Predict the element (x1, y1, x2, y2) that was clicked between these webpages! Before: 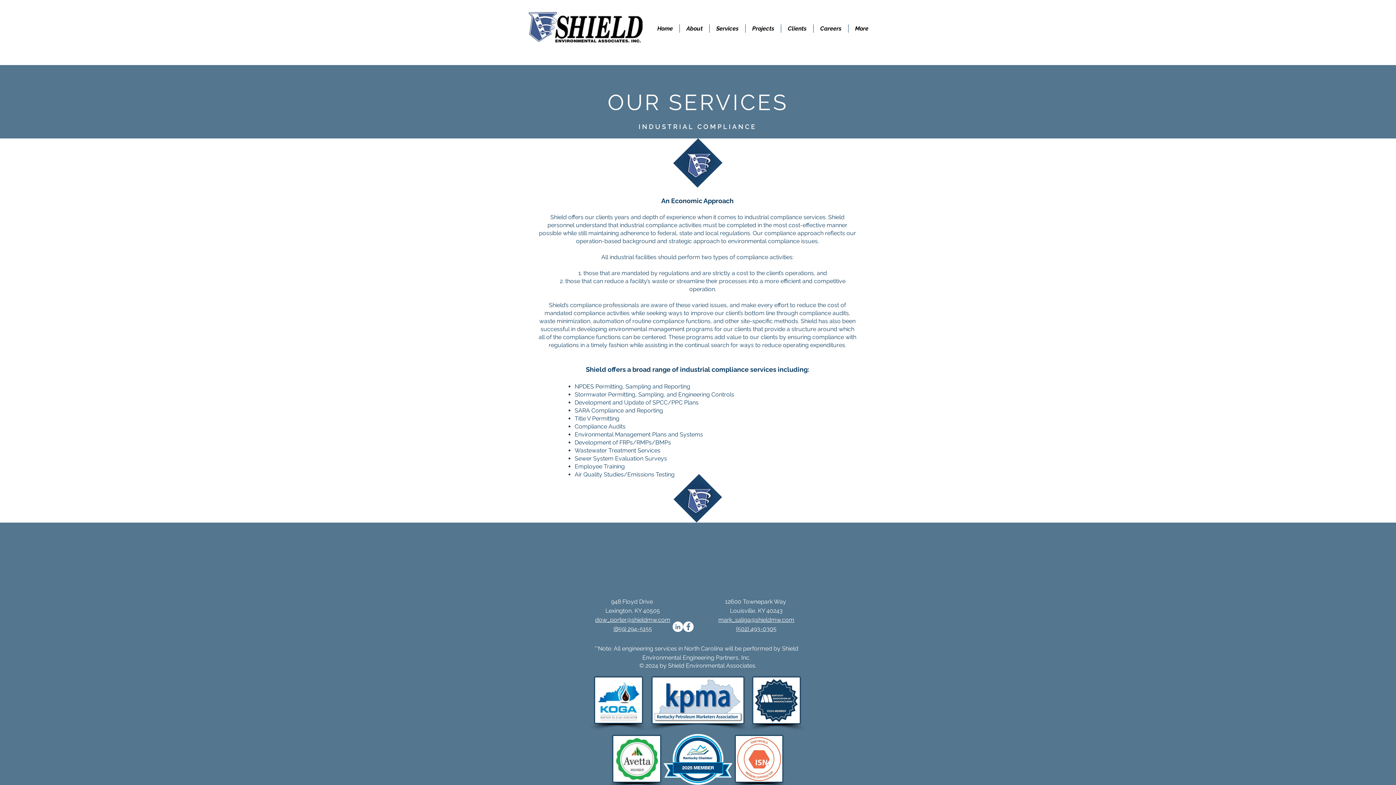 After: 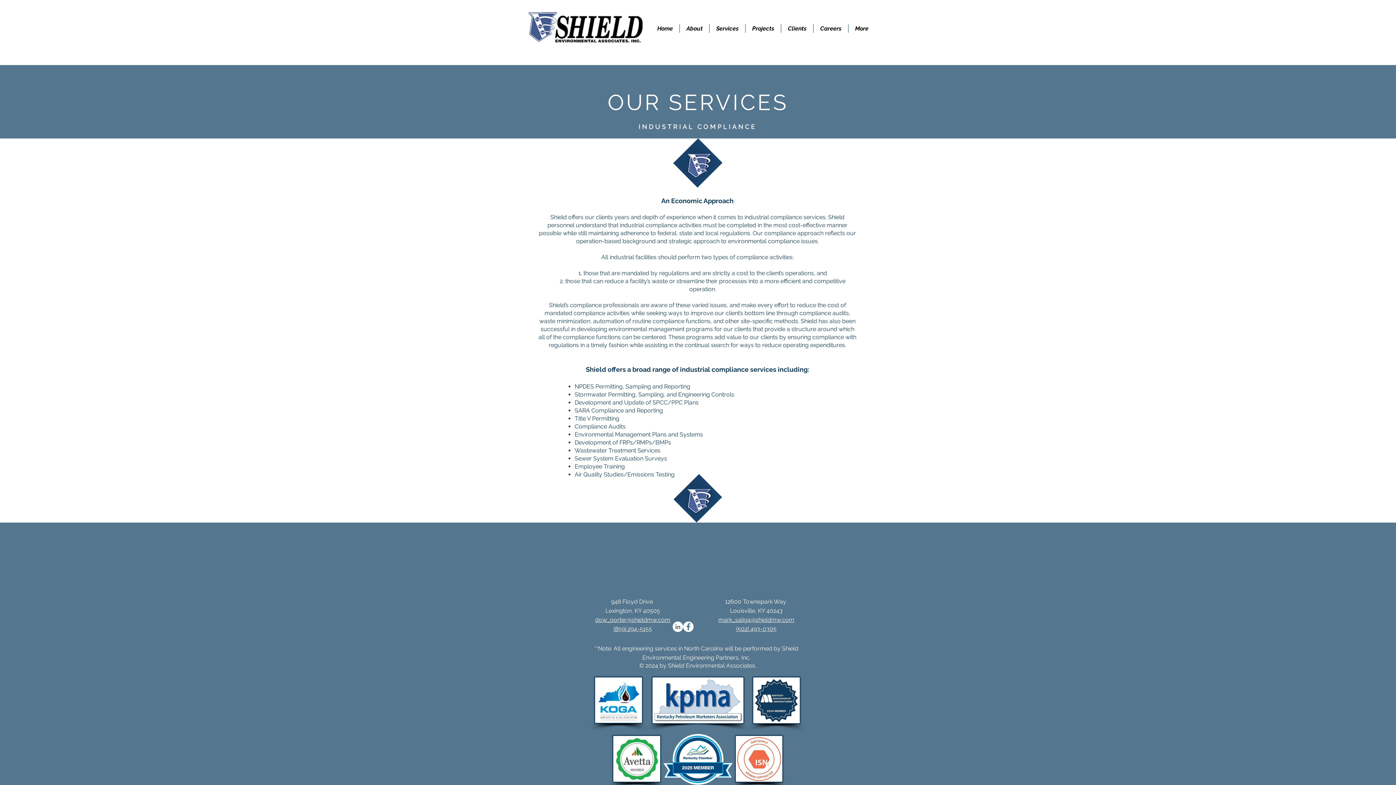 Action: label: (502) 493-0305 bbox: (736, 625, 776, 633)